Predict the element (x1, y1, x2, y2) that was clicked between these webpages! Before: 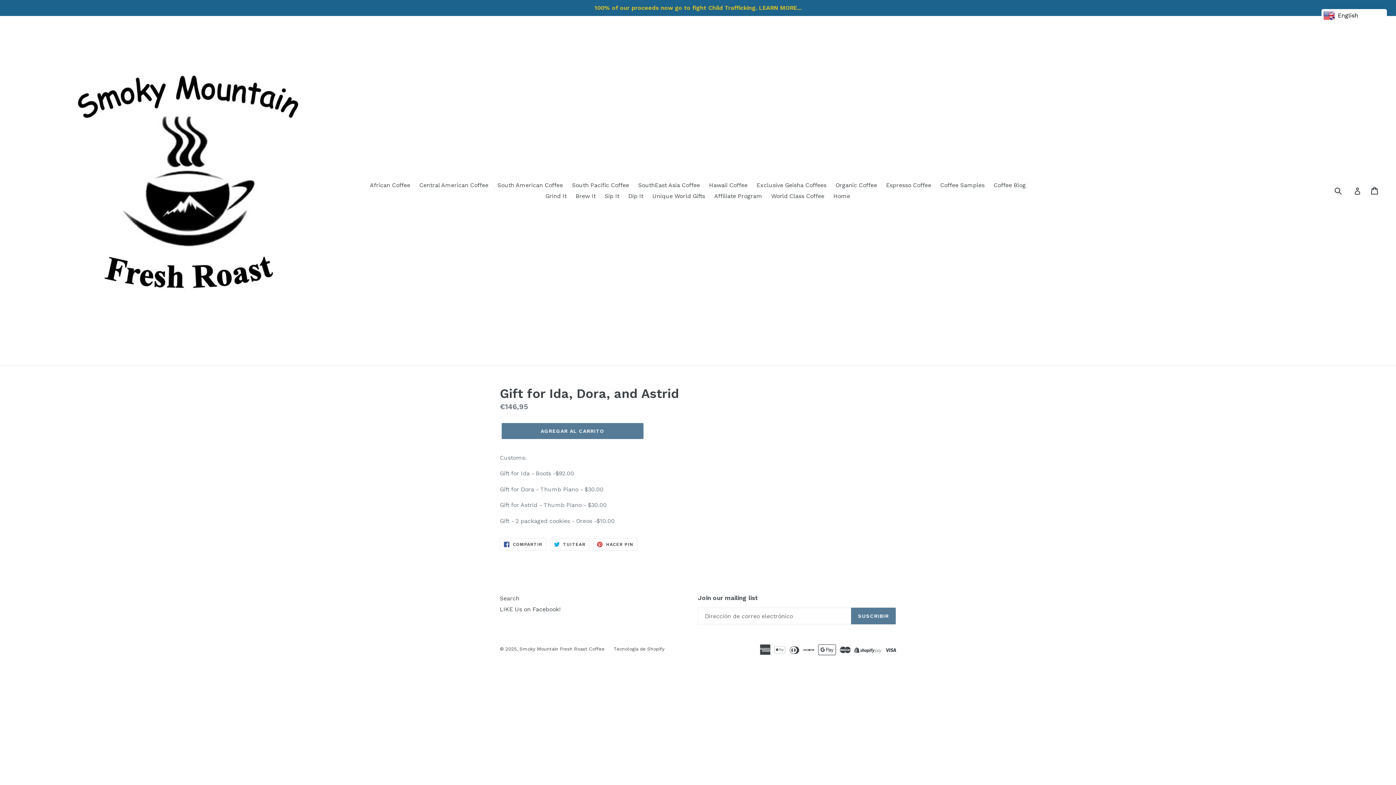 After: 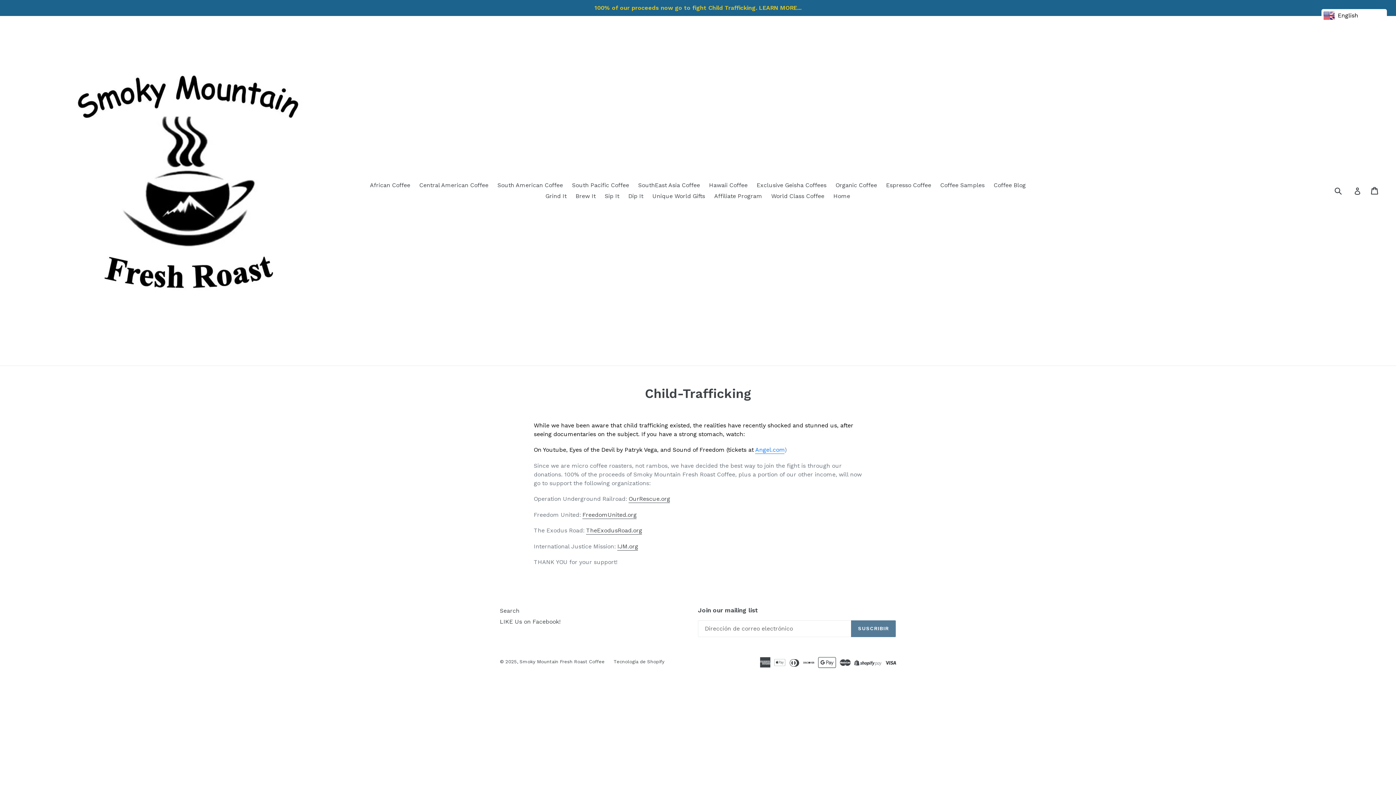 Action: label: 100% of our proceeds now go to fight Child Trafficking. LEARN MORE... bbox: (0, 0, 1396, 16)